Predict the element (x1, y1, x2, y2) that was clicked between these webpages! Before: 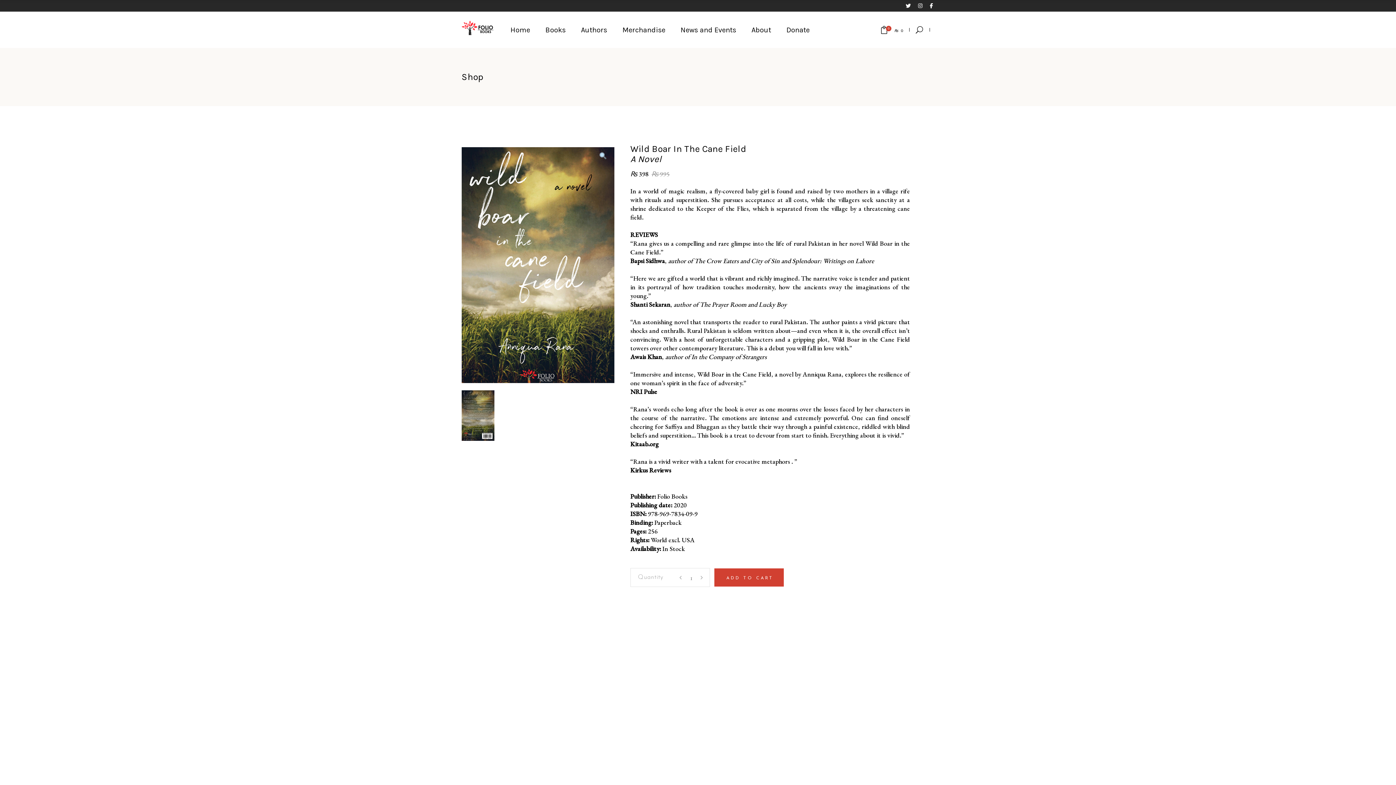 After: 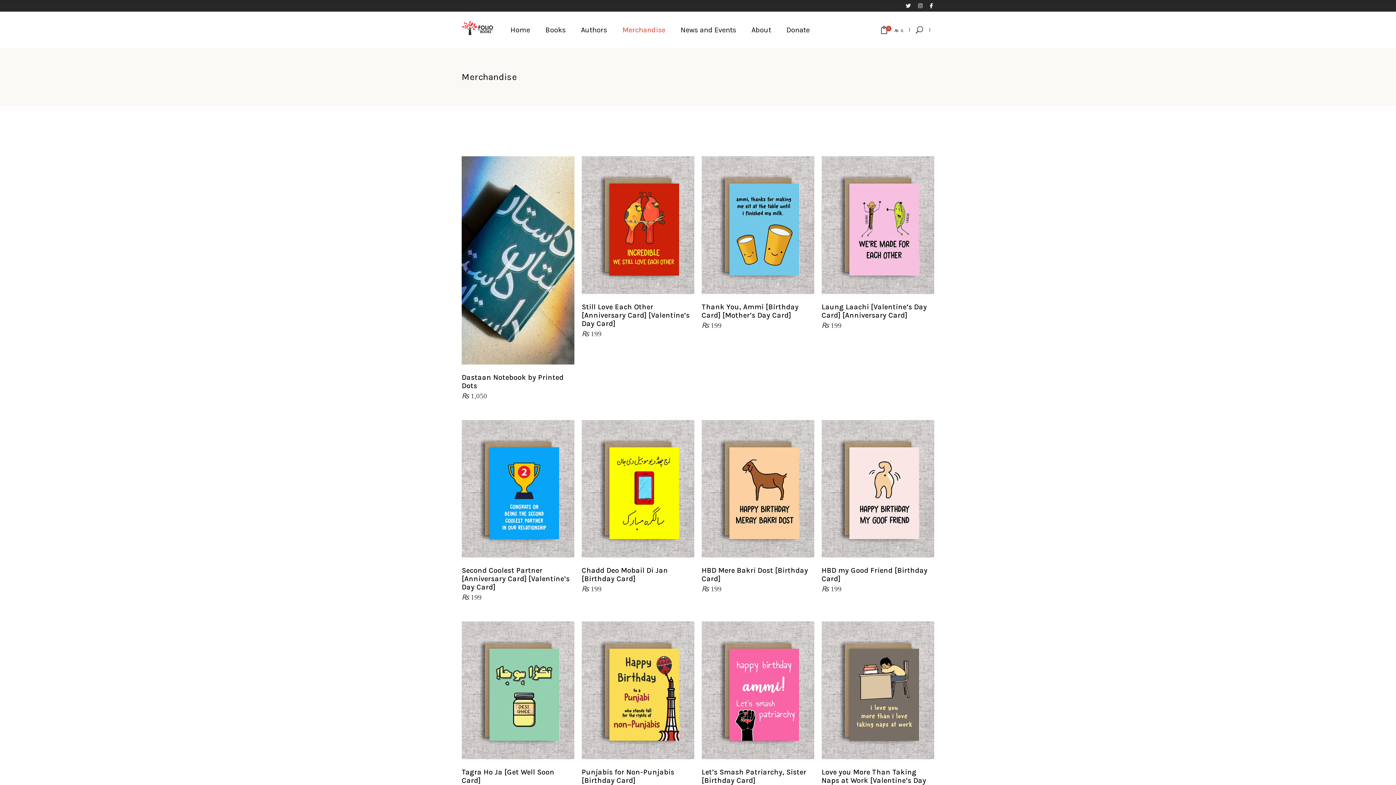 Action: label: Merchandise bbox: (614, 11, 673, 48)